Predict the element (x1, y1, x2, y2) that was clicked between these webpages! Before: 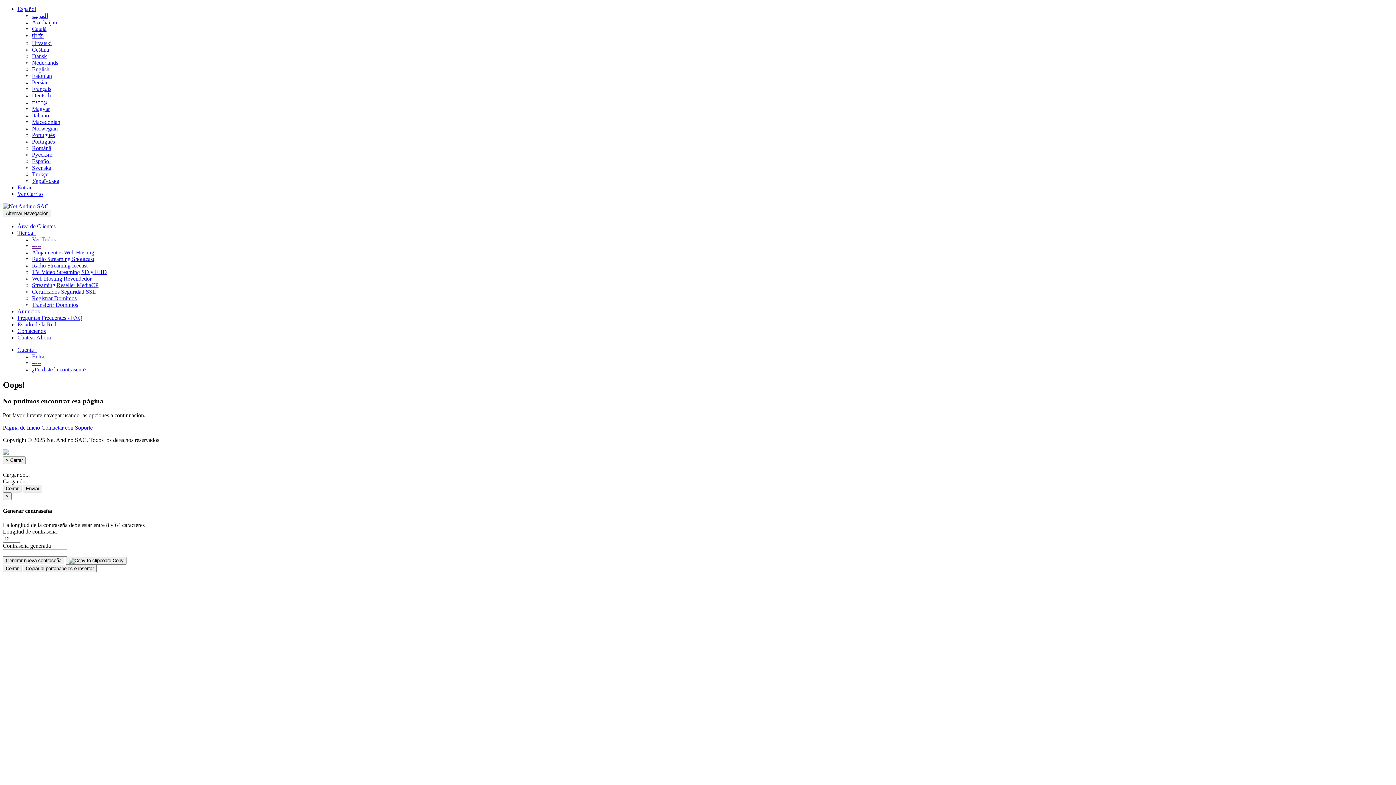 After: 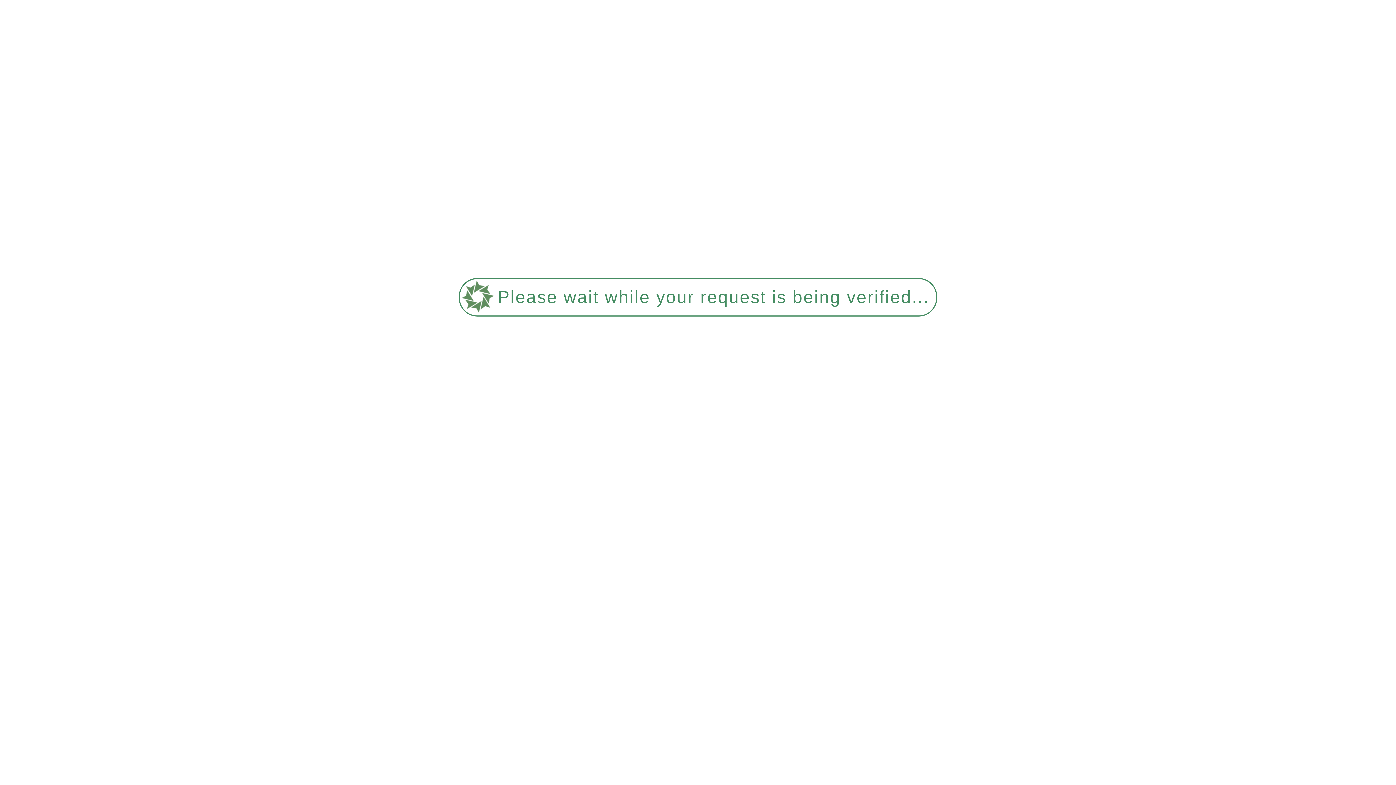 Action: bbox: (32, 360, 41, 366) label: -----